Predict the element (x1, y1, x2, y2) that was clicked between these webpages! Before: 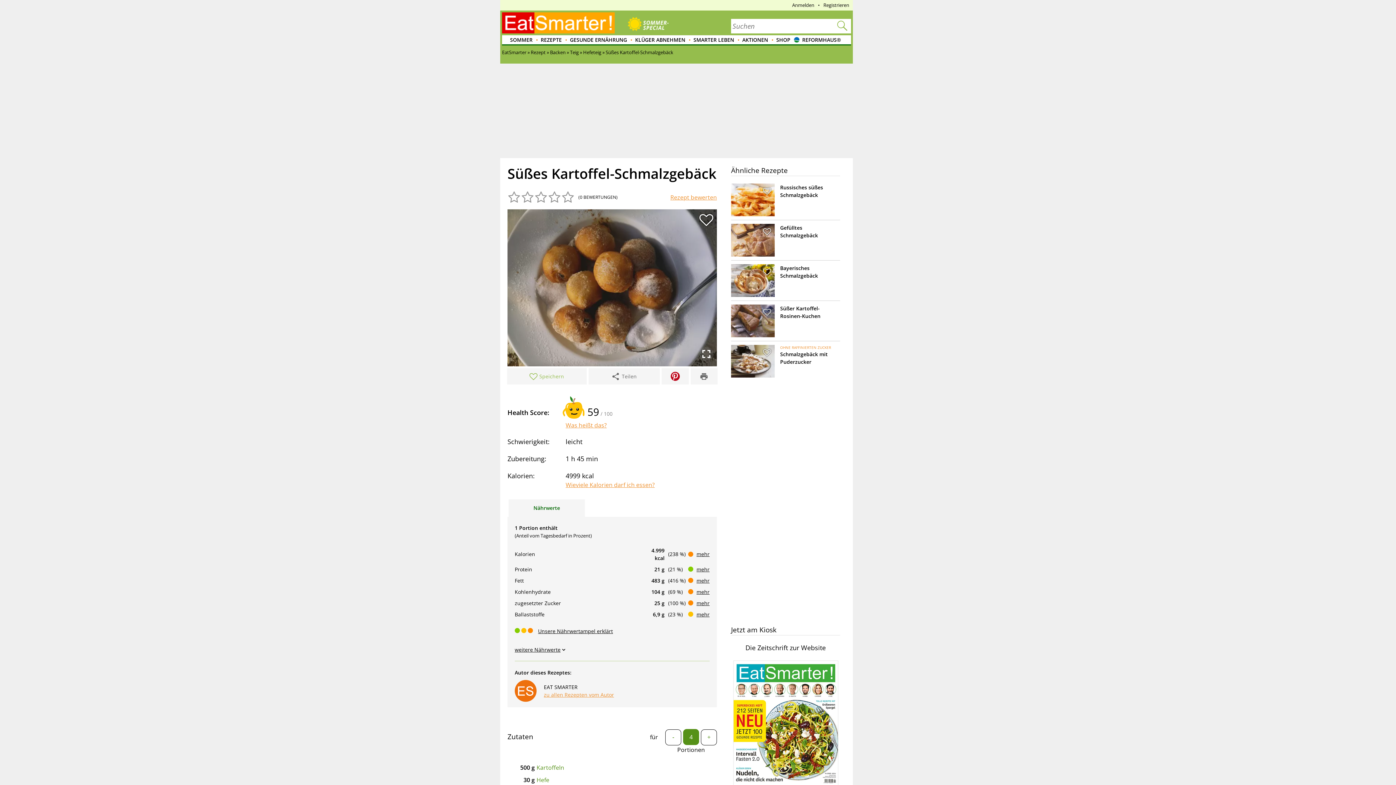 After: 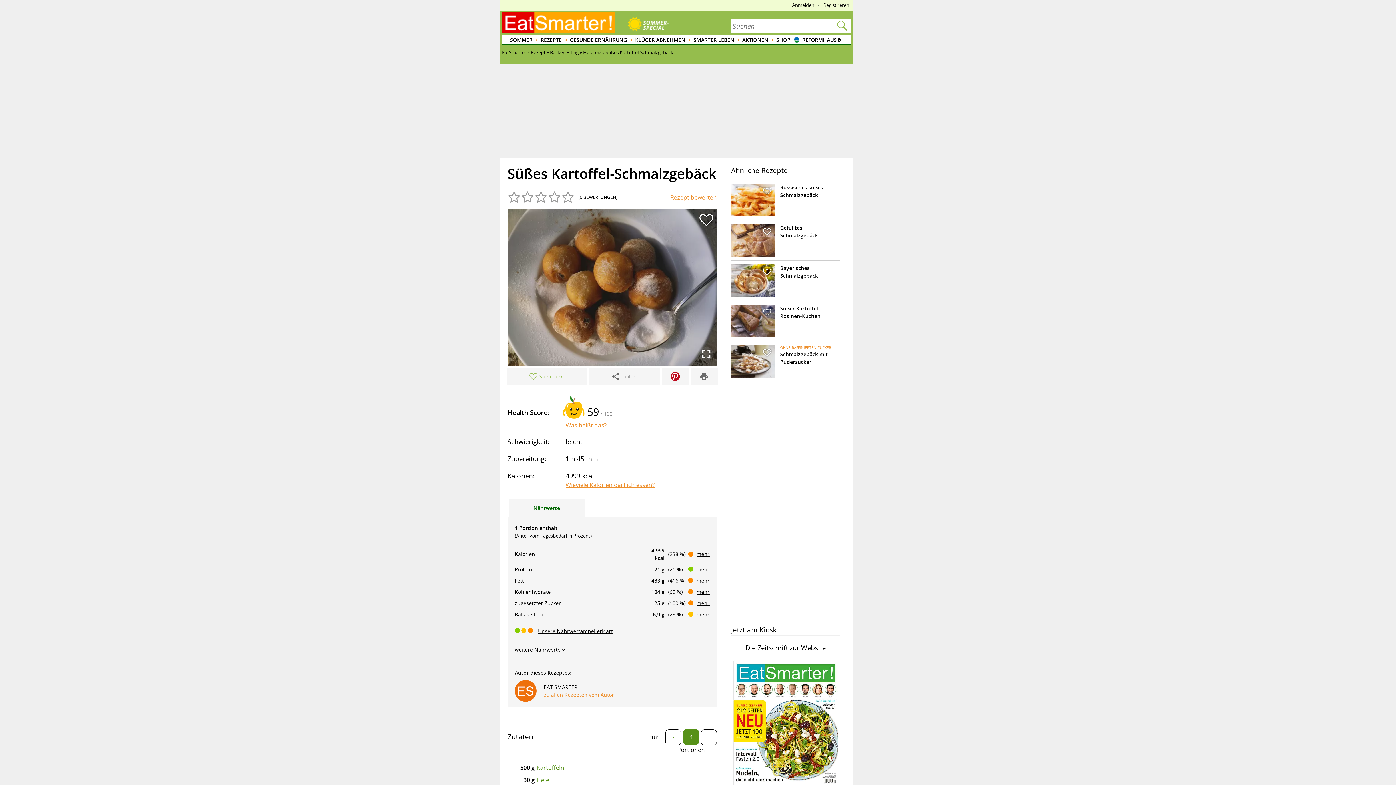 Action: bbox: (670, 372, 679, 381)